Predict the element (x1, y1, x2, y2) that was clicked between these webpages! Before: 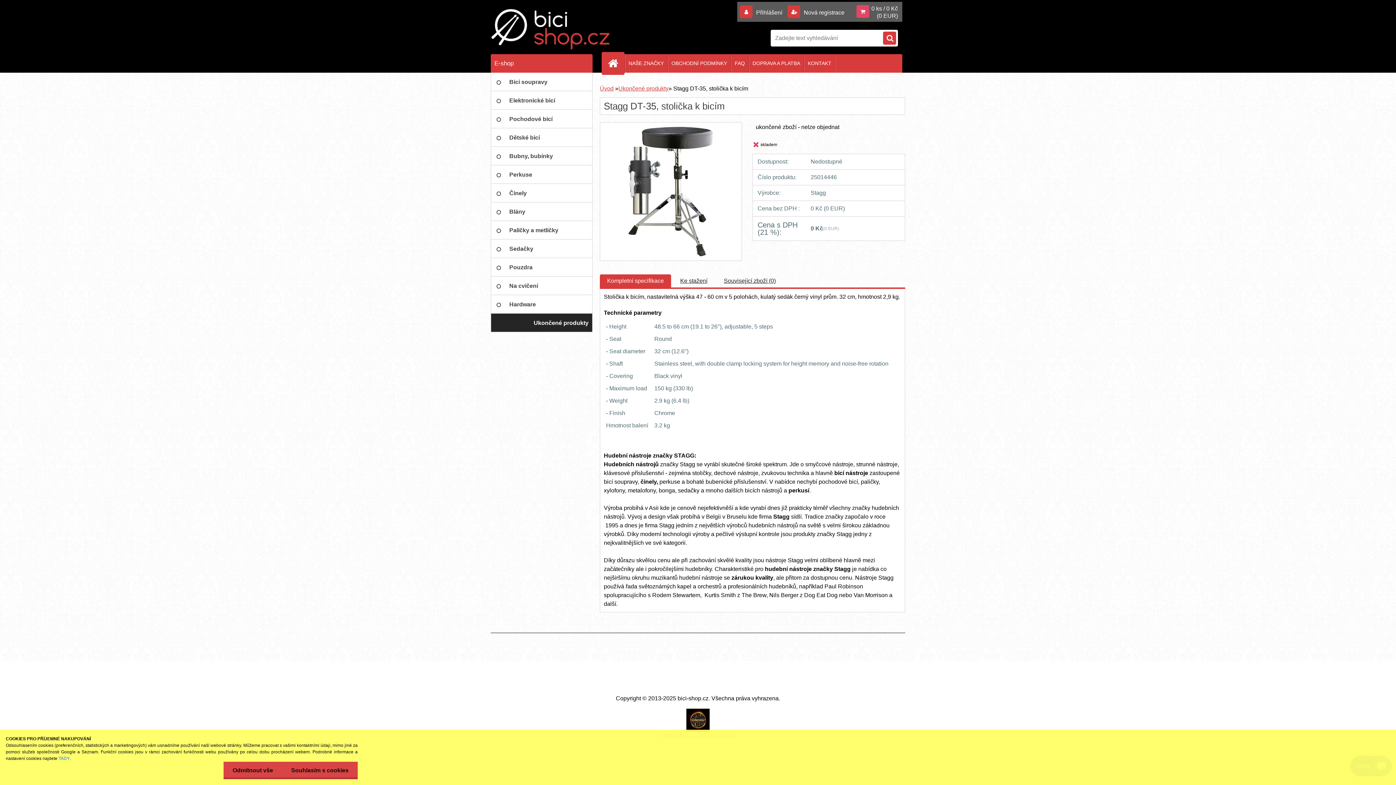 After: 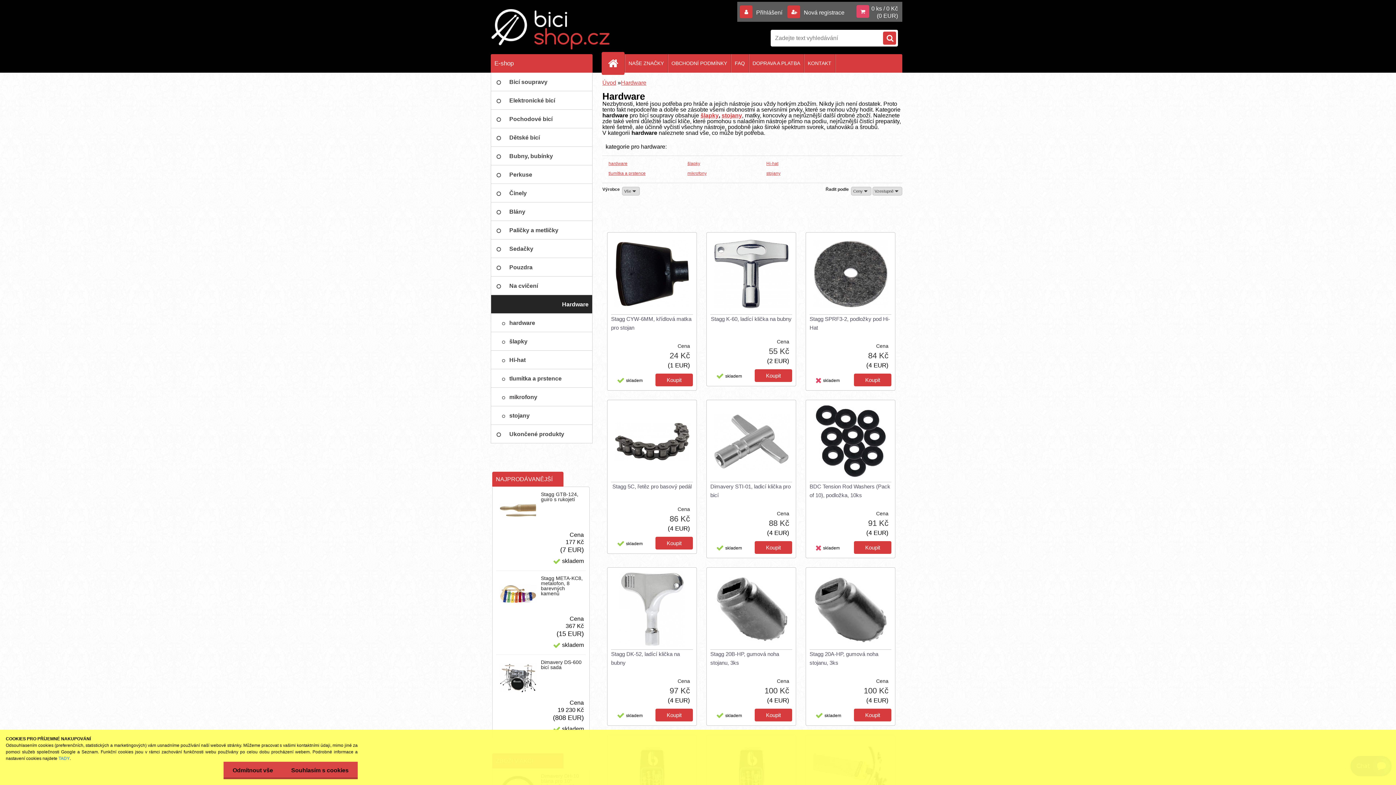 Action: label: Hardware bbox: (490, 295, 592, 313)